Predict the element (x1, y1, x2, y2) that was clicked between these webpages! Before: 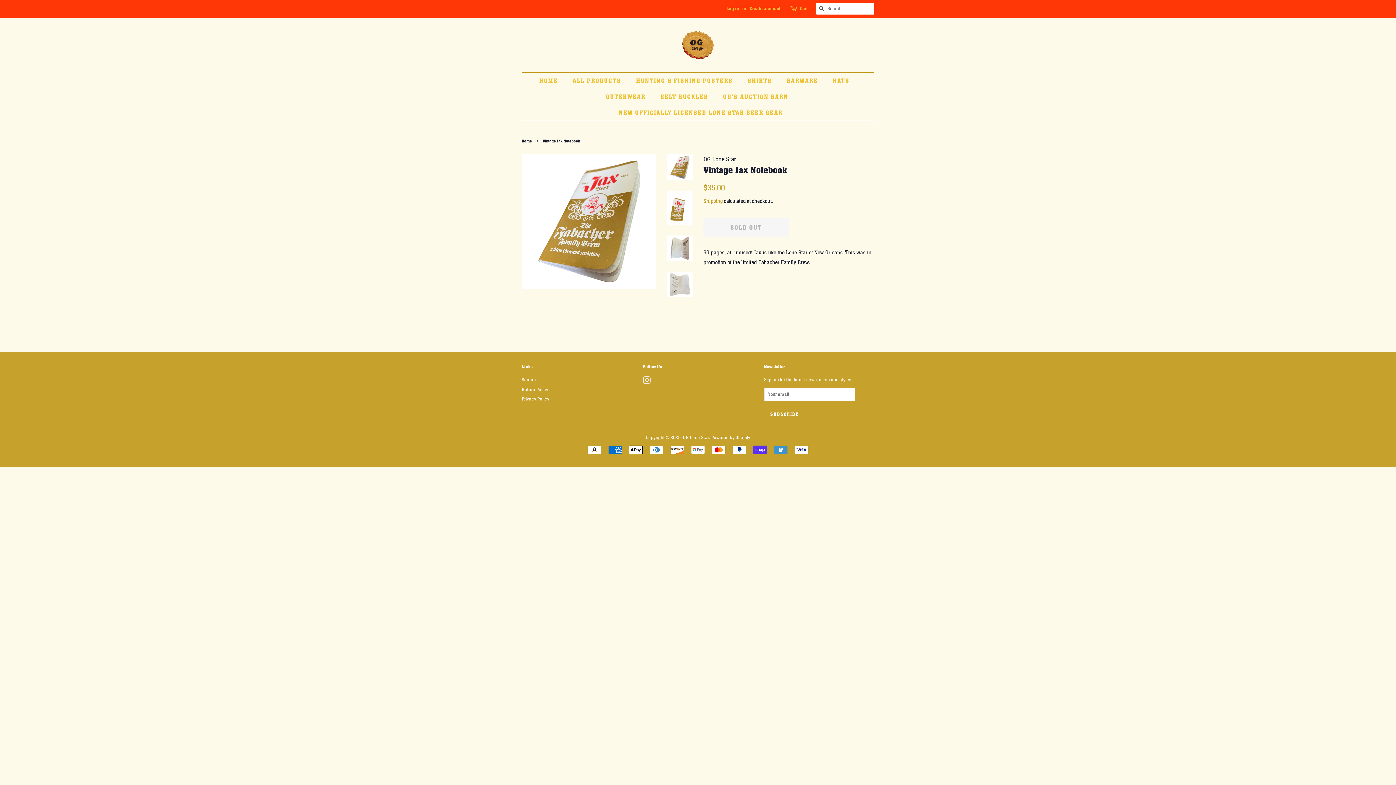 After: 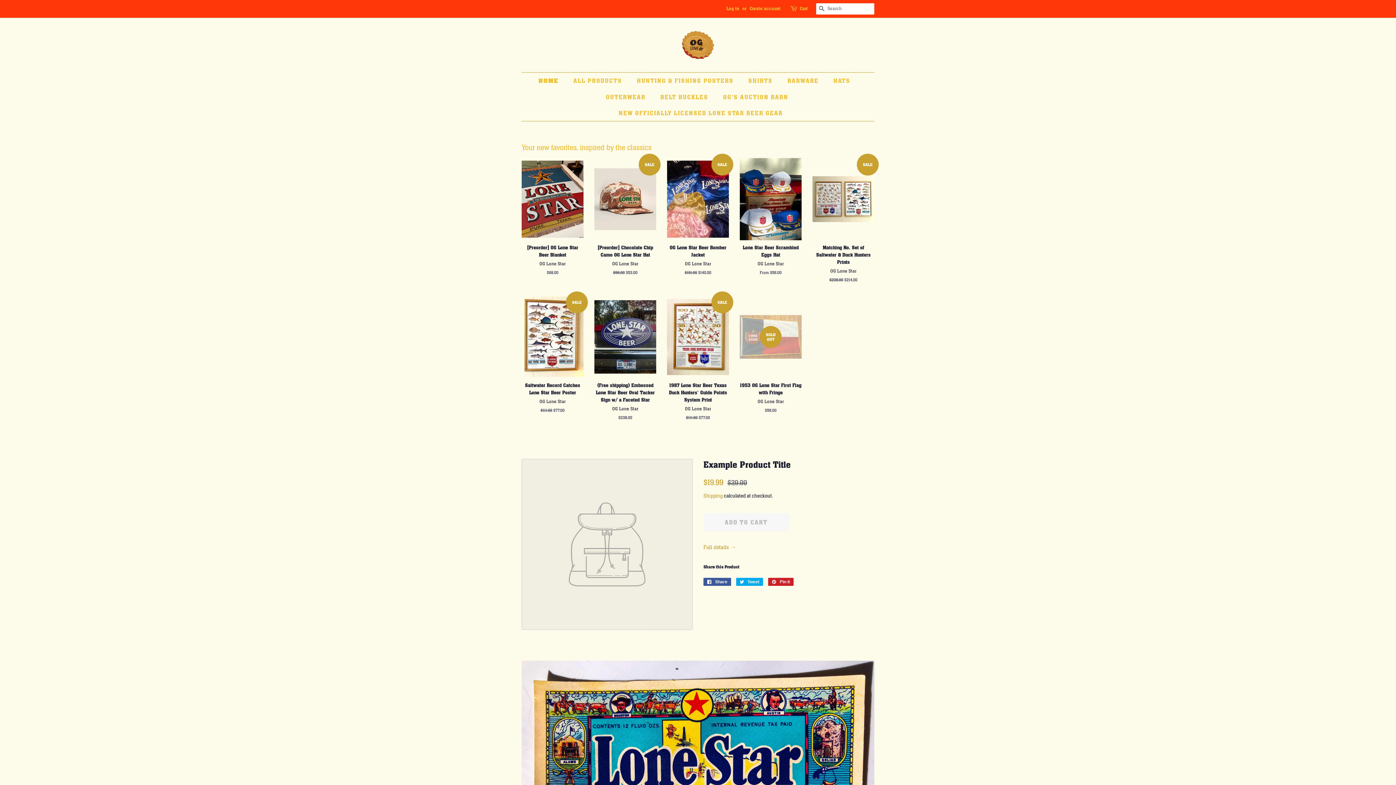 Action: bbox: (681, 28, 714, 61)